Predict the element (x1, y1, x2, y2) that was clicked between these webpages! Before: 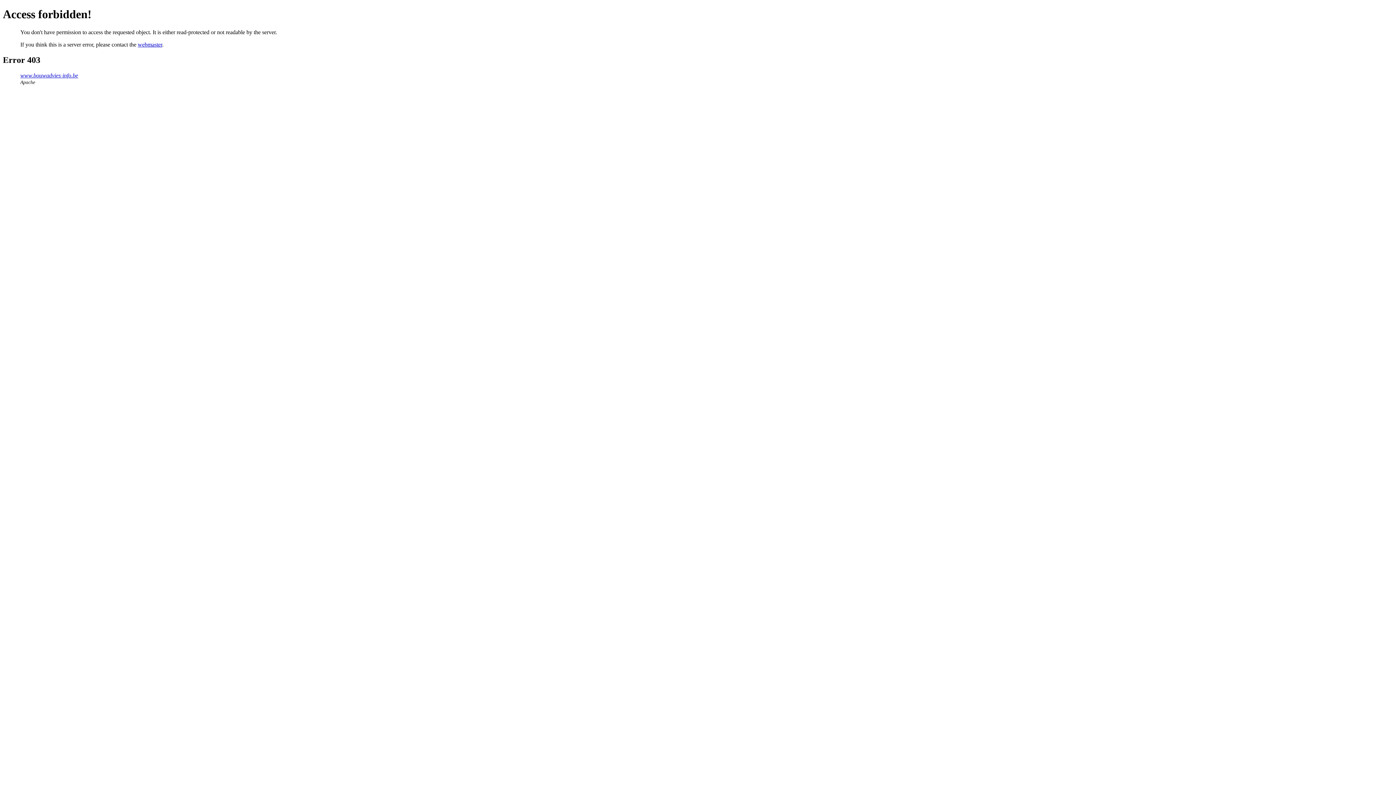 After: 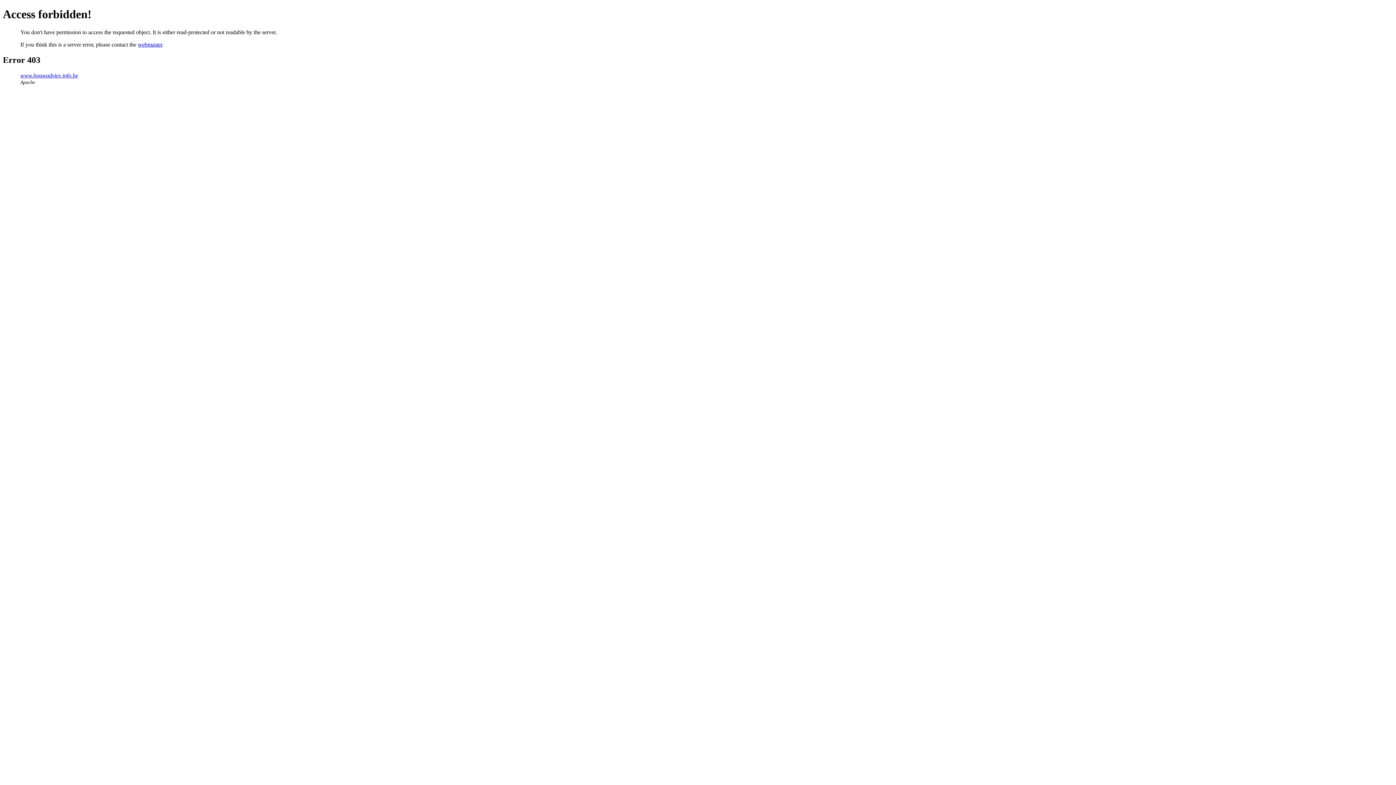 Action: bbox: (137, 41, 162, 47) label: webmaster